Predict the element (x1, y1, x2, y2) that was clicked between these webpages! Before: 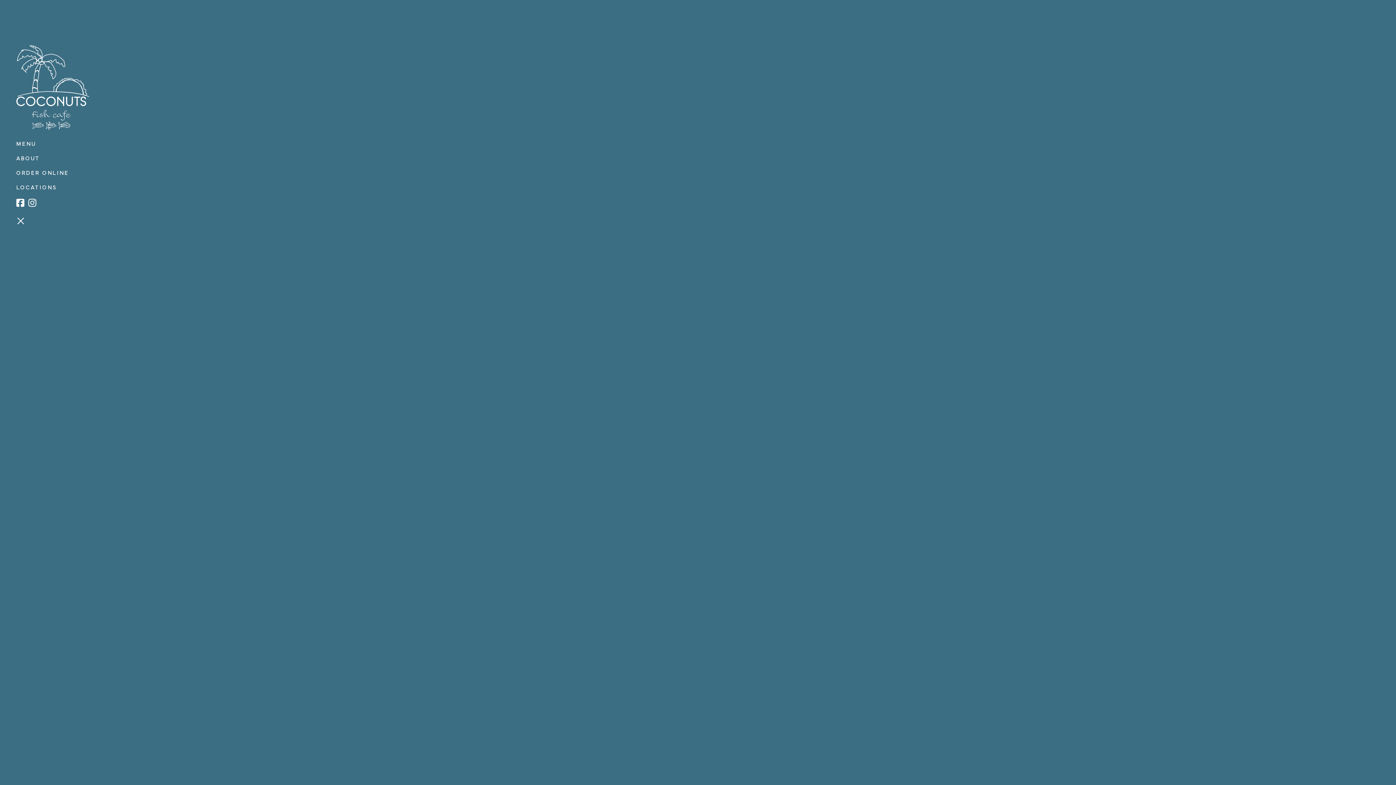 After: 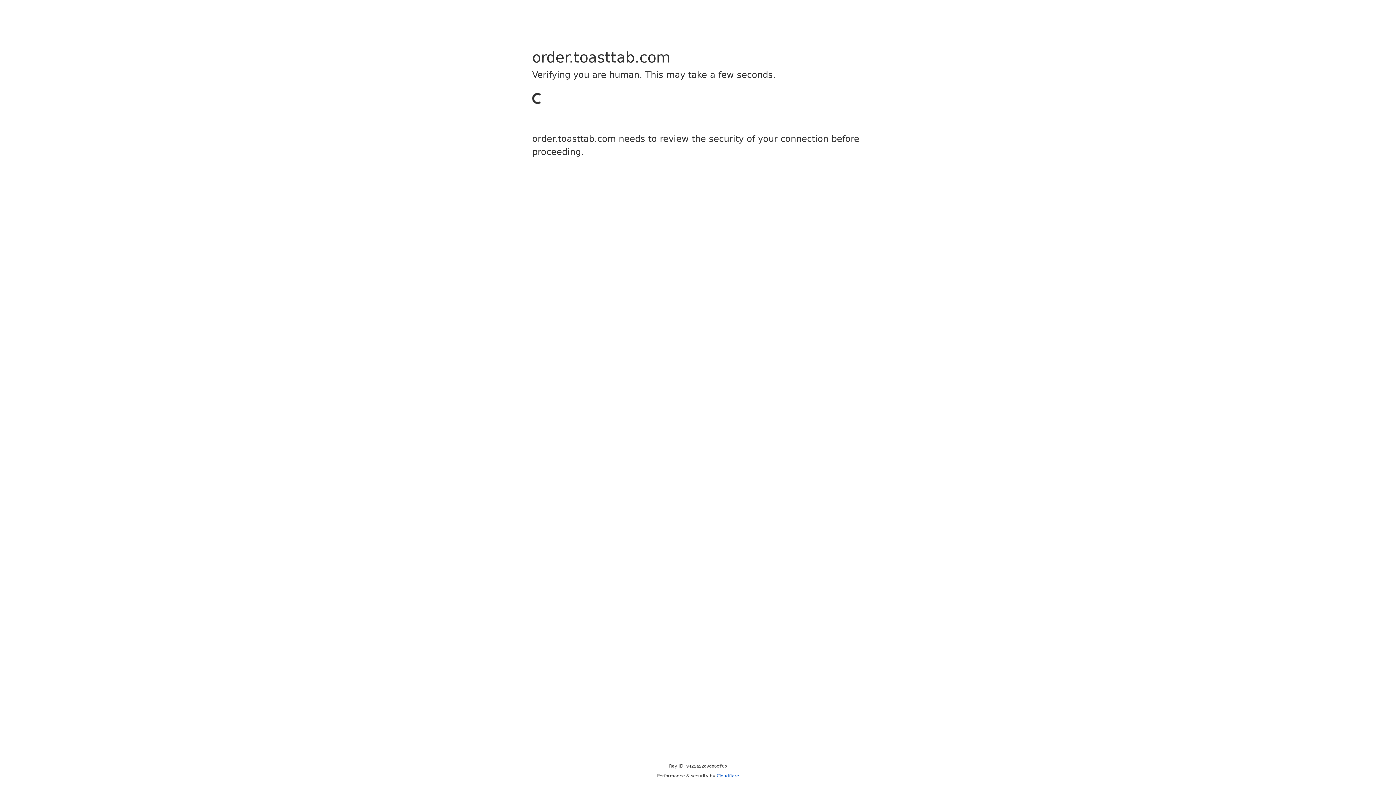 Action: label: ORDER ONLINE bbox: (16, 169, 89, 177)